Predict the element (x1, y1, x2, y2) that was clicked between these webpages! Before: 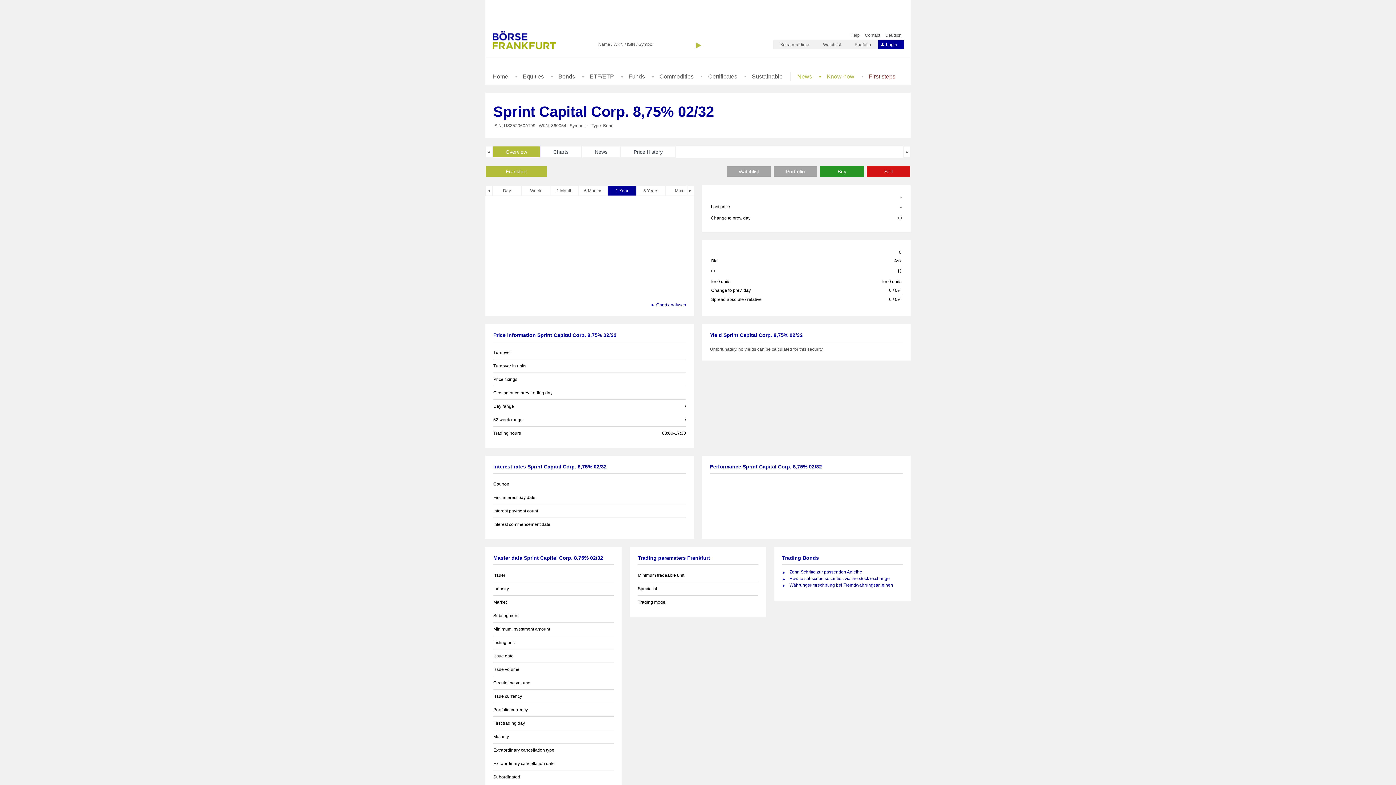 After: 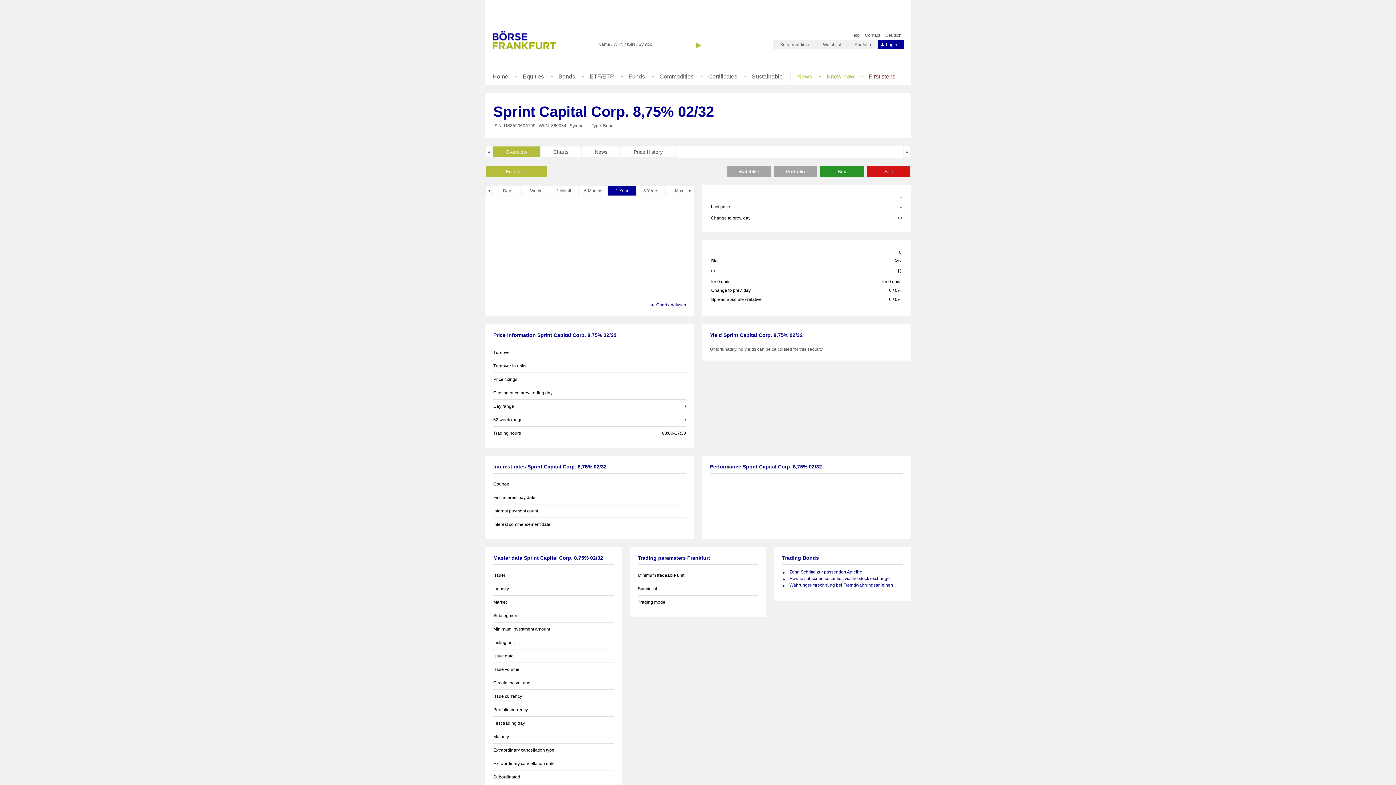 Action: label: 1 Year bbox: (607, 185, 636, 196)